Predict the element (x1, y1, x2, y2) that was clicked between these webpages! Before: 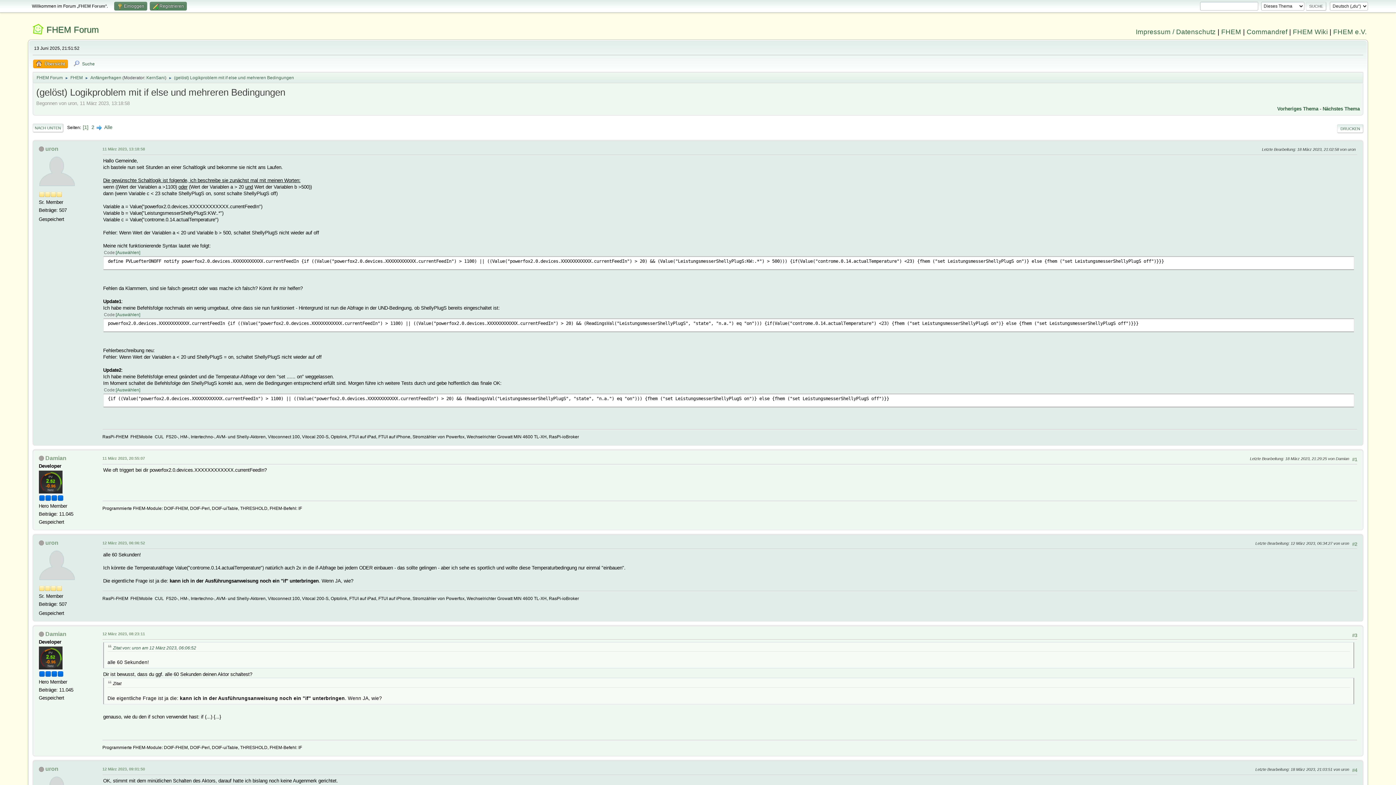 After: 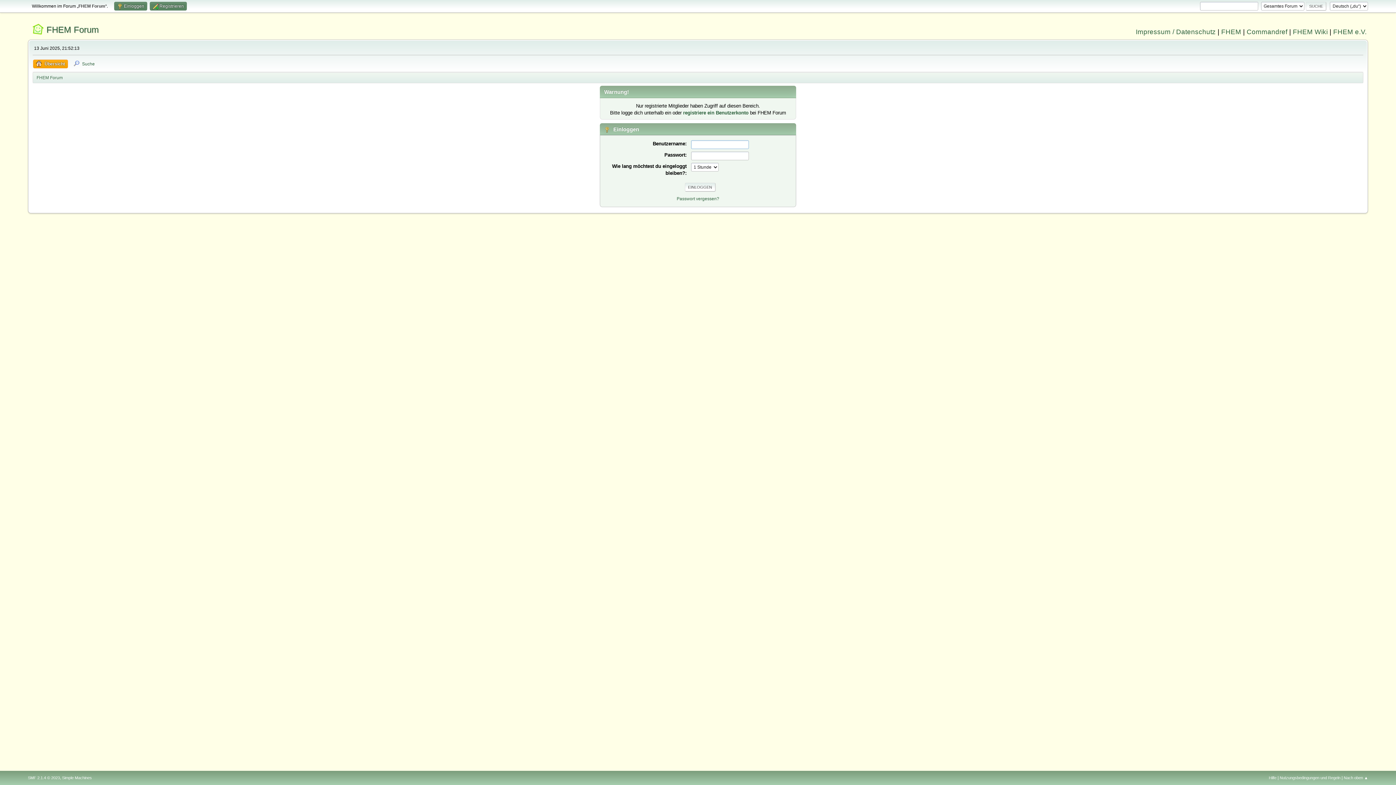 Action: bbox: (45, 631, 66, 637) label: Damian